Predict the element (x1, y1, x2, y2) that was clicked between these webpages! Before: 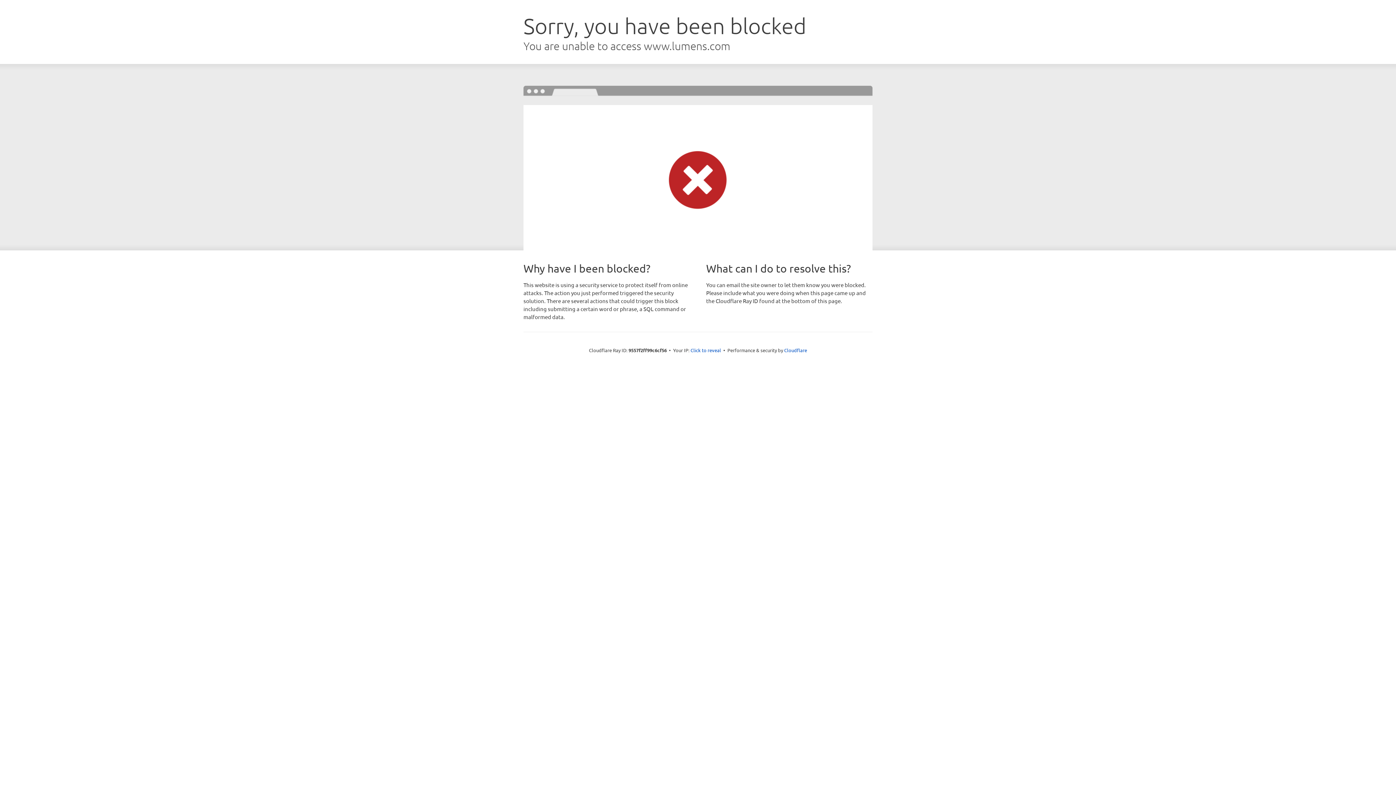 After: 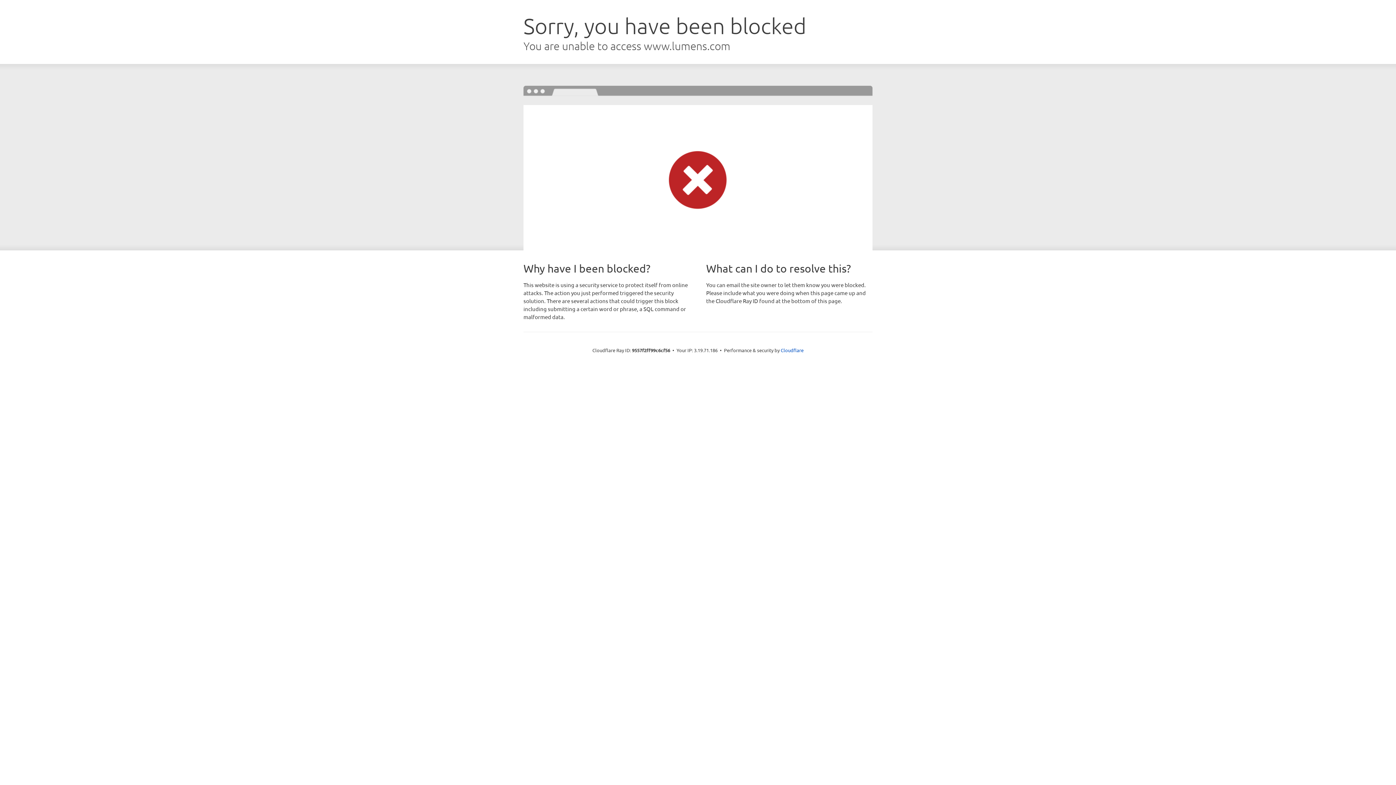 Action: label: Click to reveal bbox: (690, 346, 721, 353)